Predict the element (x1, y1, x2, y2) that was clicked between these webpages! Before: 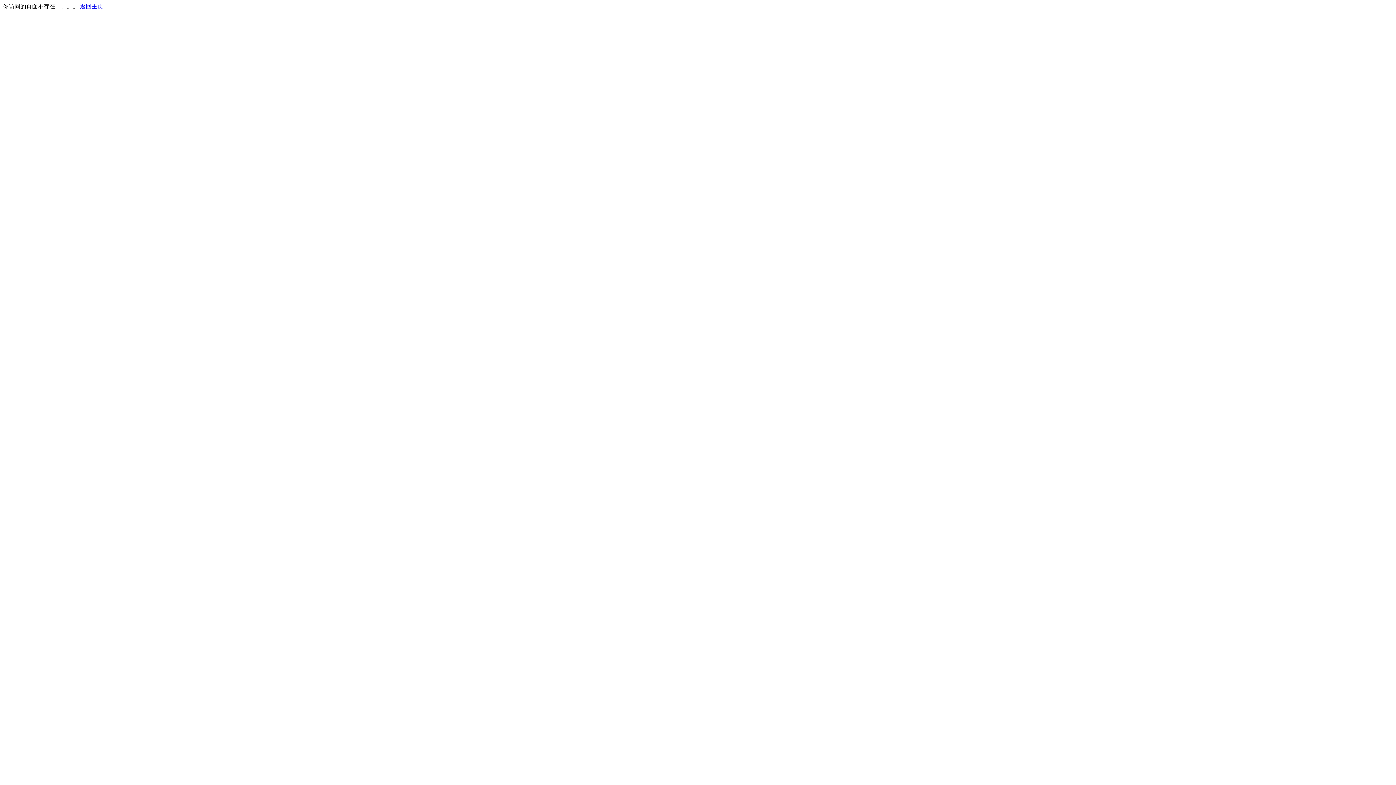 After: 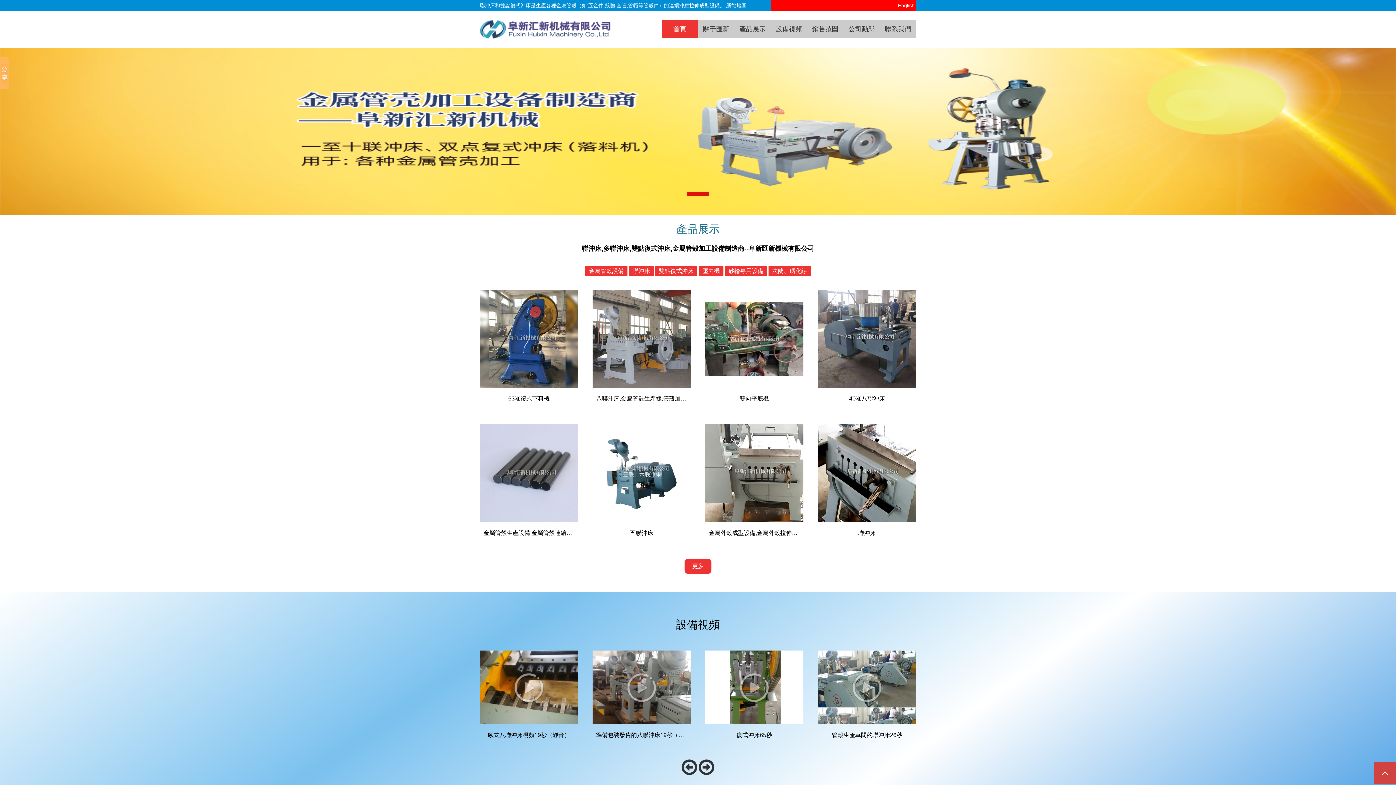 Action: label: 返回主页 bbox: (80, 3, 103, 9)